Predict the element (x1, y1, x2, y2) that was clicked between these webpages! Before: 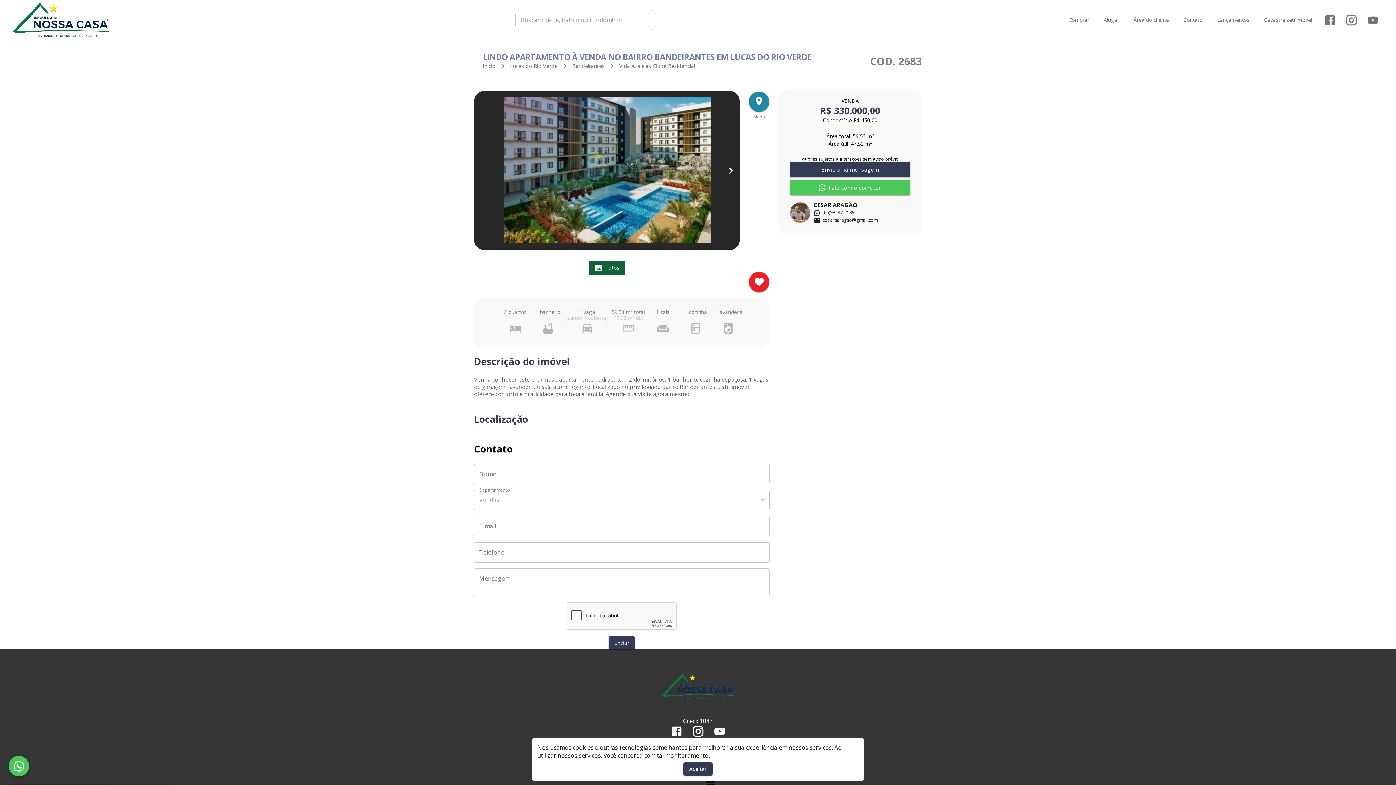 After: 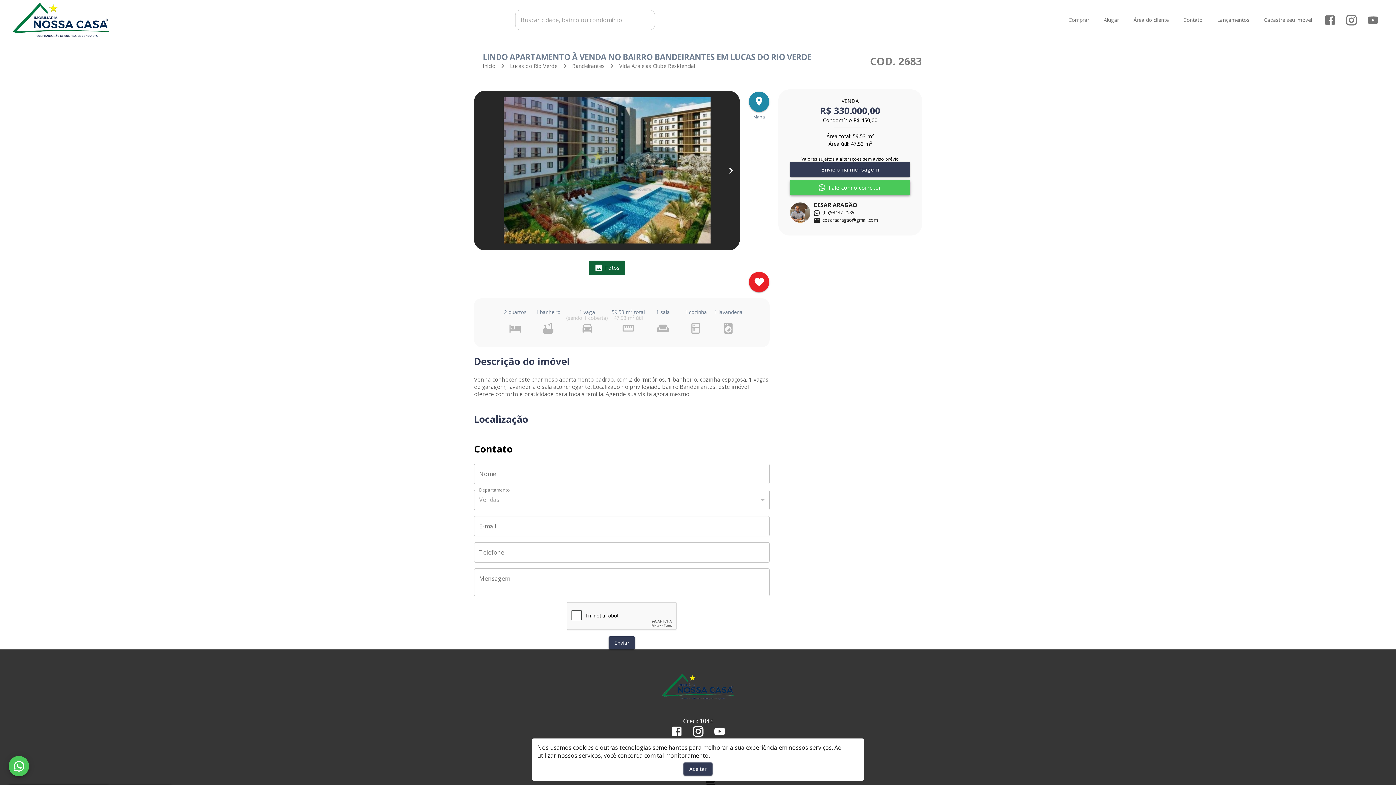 Action: bbox: (790, 180, 910, 195) label: Fale com o corretor